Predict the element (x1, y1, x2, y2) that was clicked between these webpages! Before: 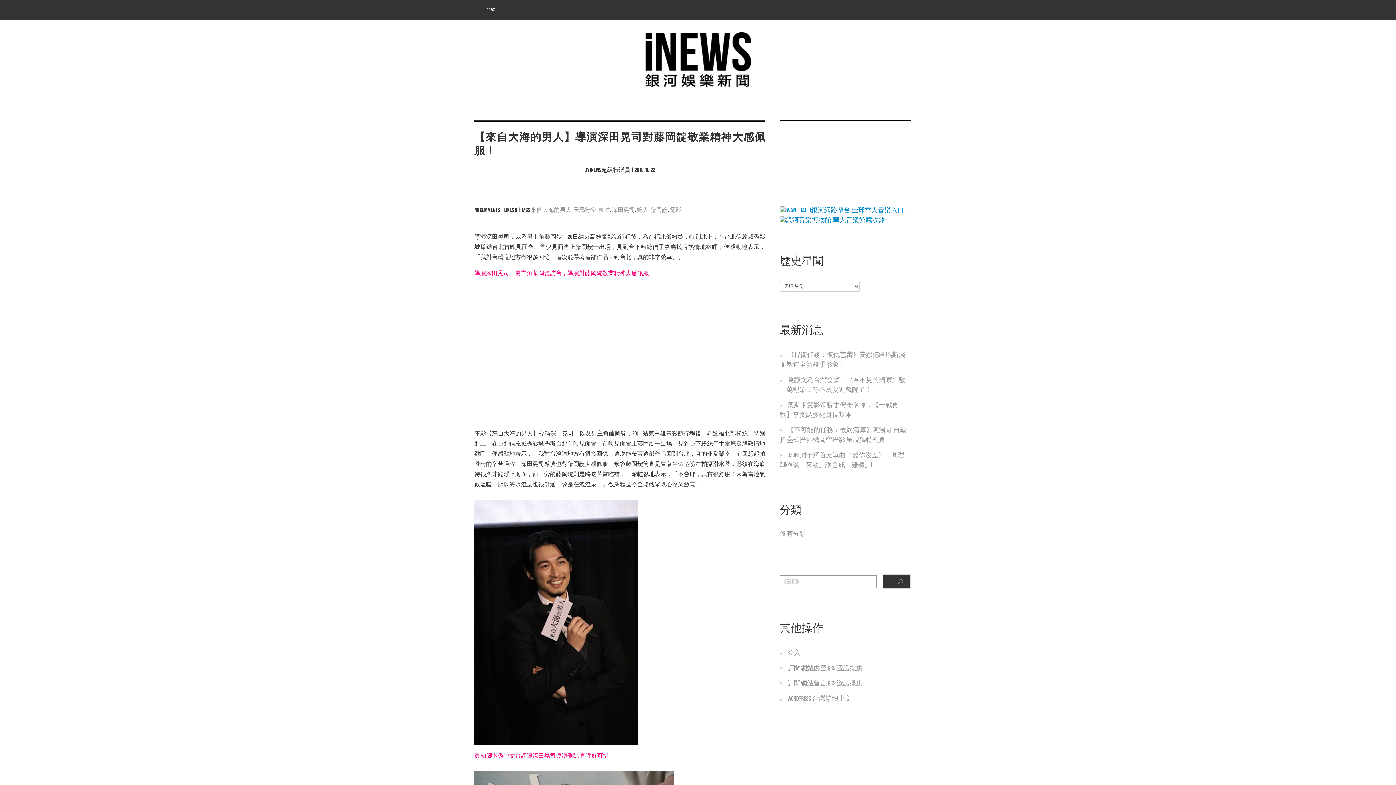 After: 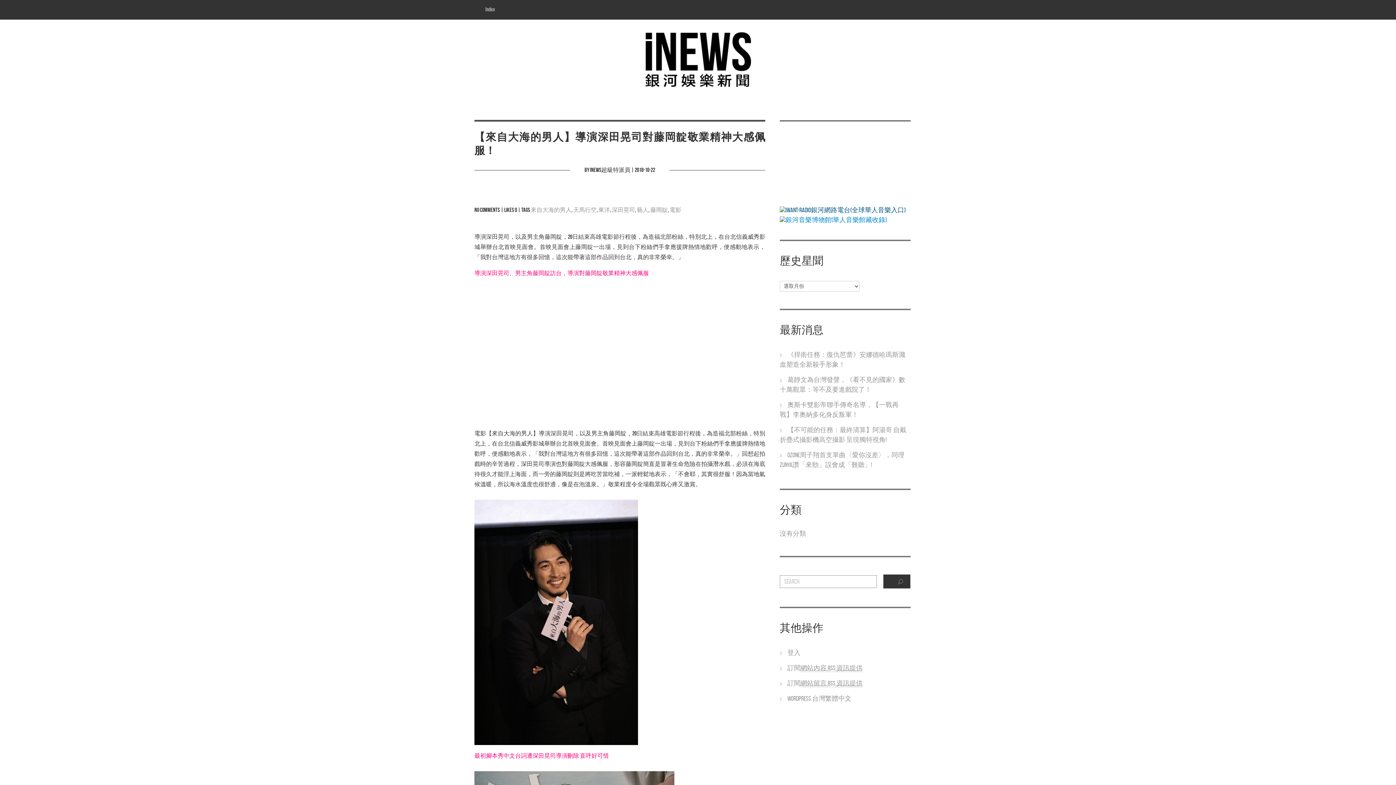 Action: bbox: (780, 206, 910, 213)